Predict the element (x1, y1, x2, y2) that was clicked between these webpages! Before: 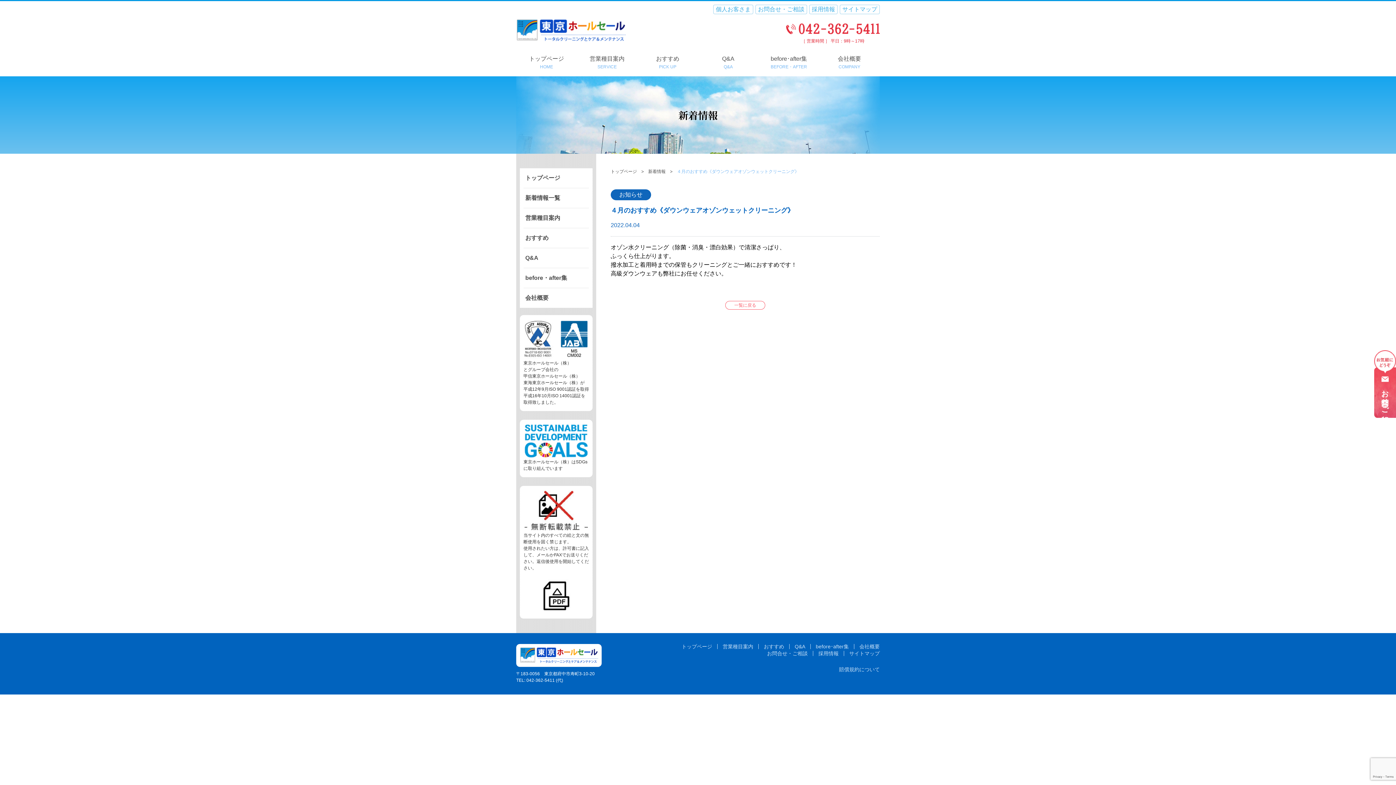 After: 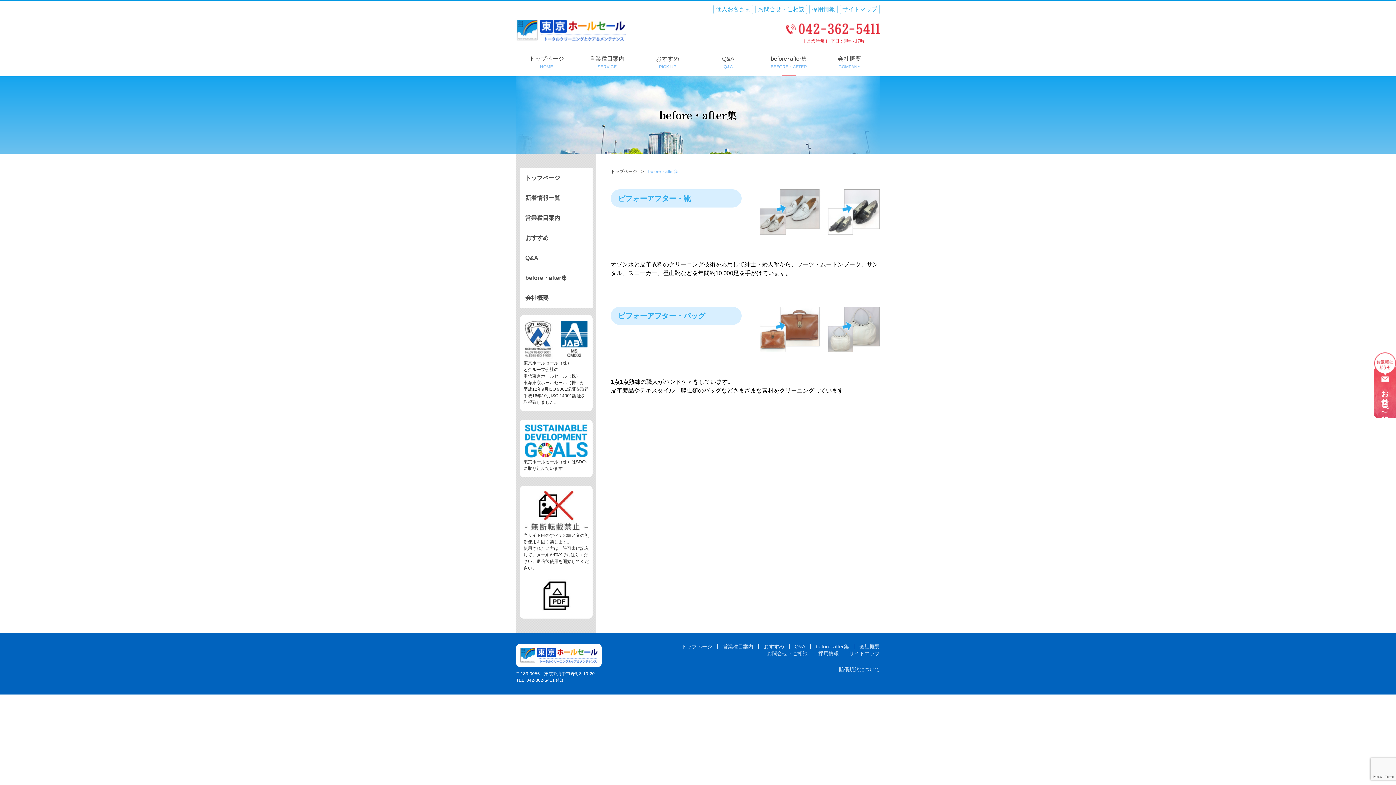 Action: label: before･after集 bbox: (758, 56, 819, 76)